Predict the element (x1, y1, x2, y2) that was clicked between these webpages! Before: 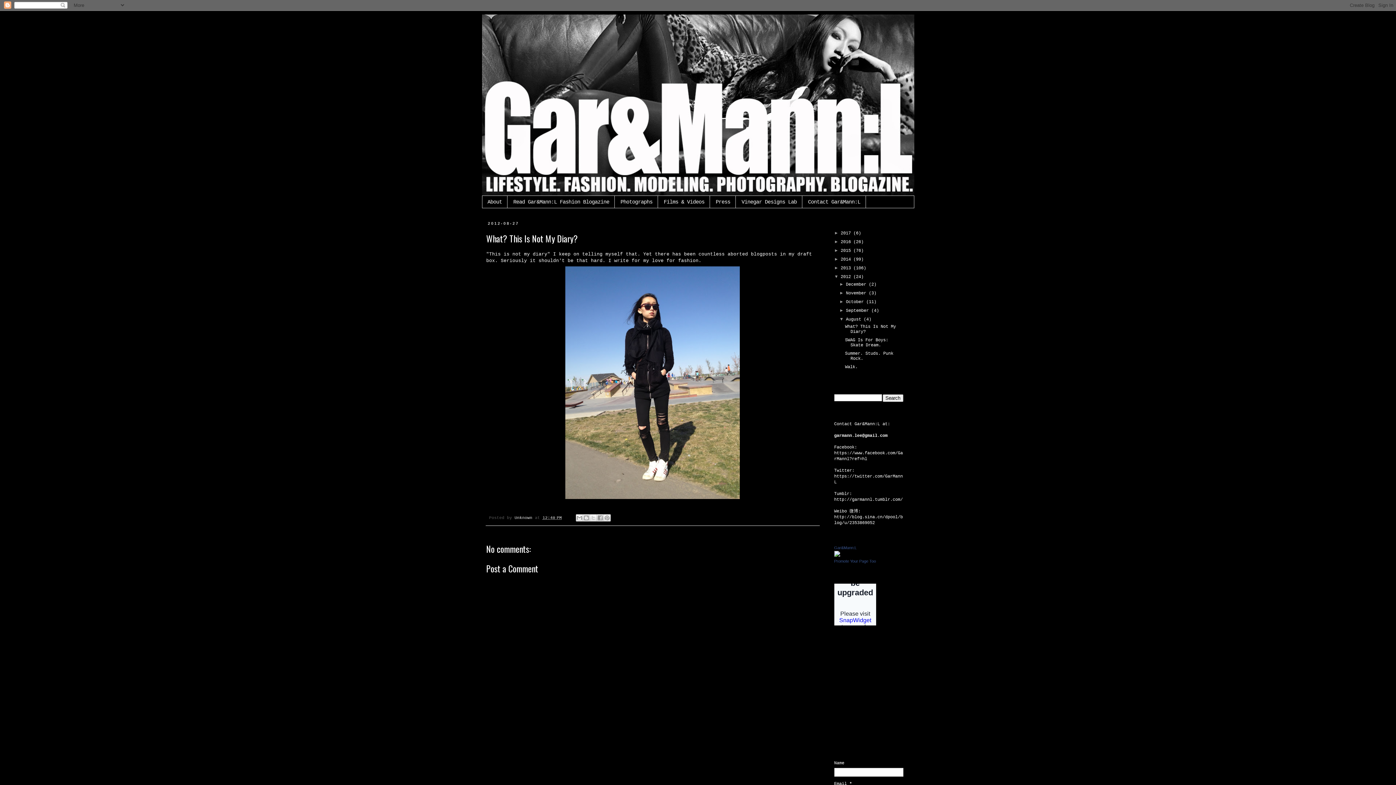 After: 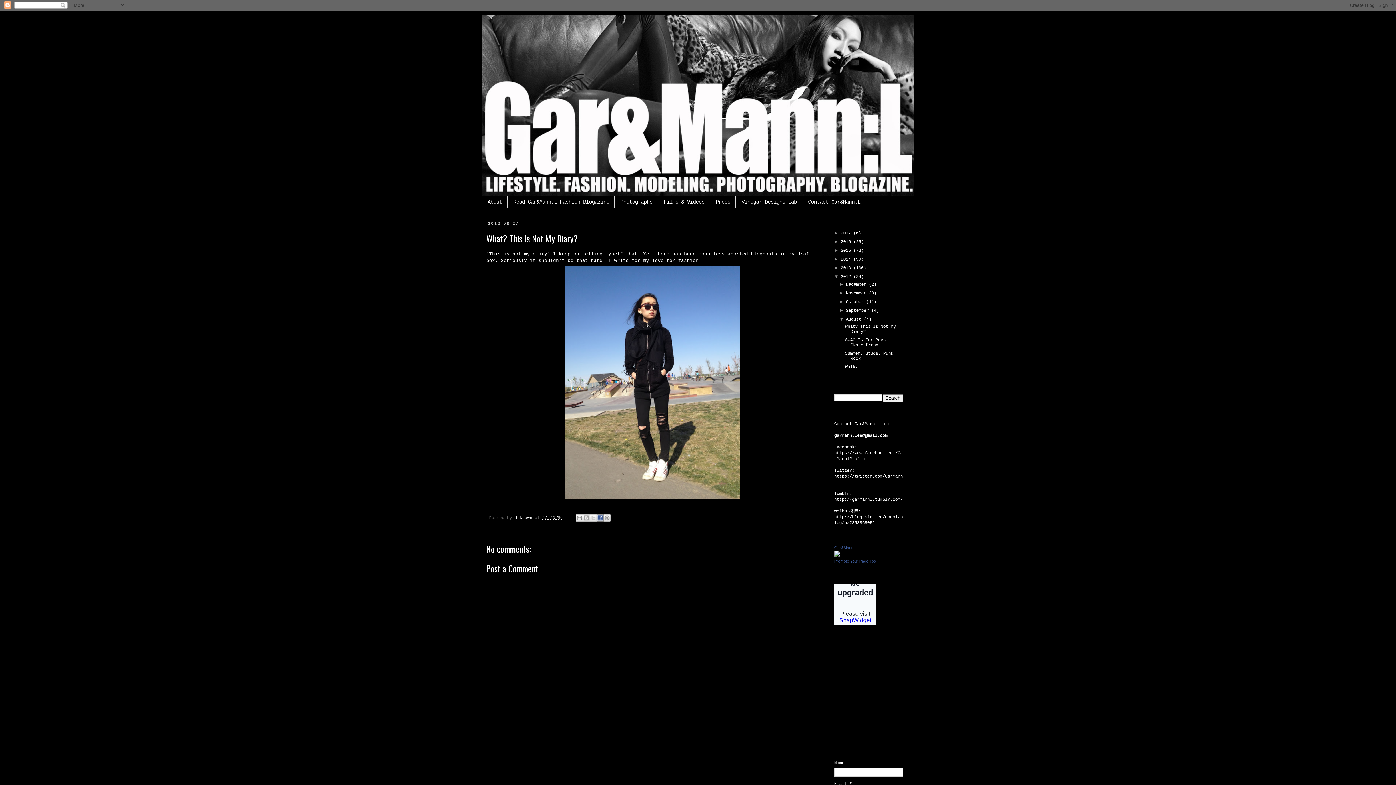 Action: bbox: (596, 514, 603, 521) label: Share to Facebook